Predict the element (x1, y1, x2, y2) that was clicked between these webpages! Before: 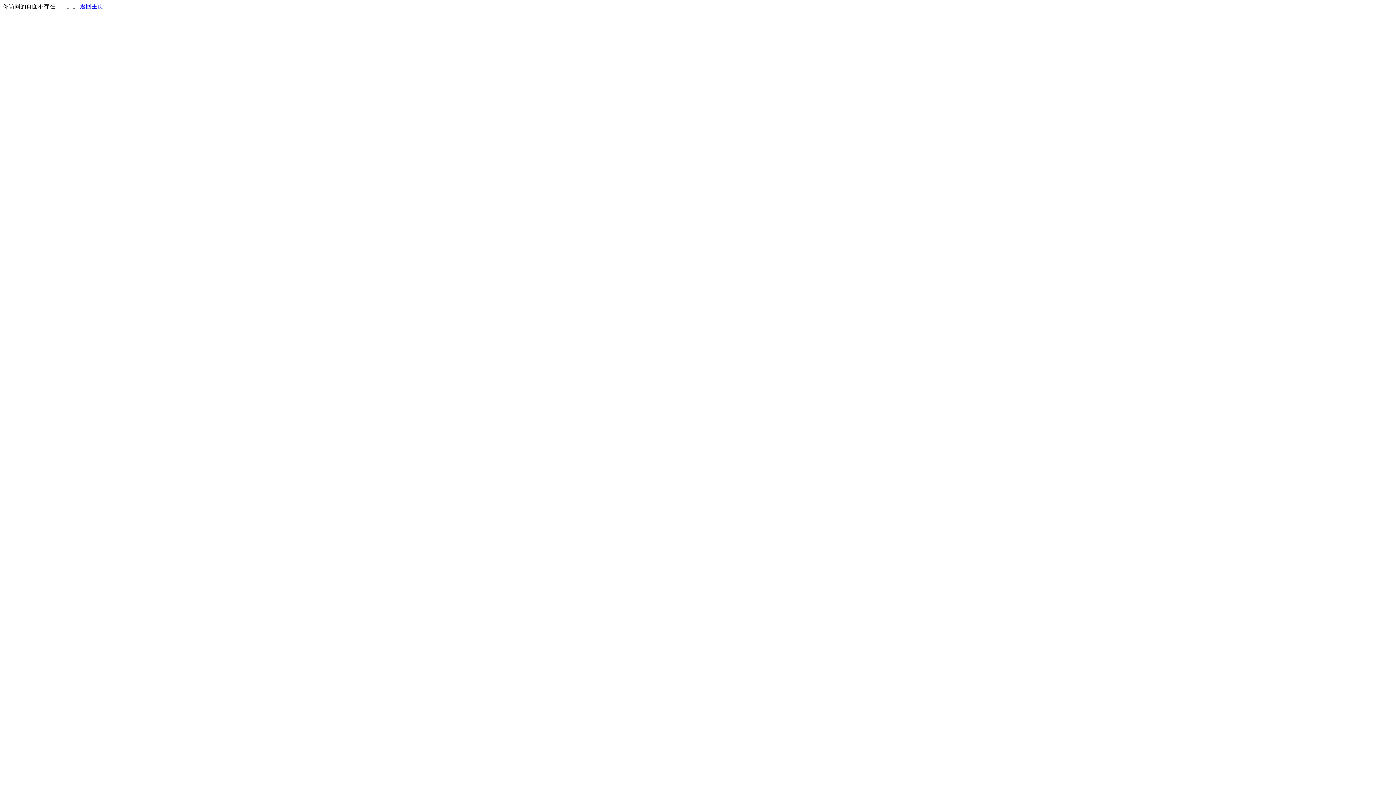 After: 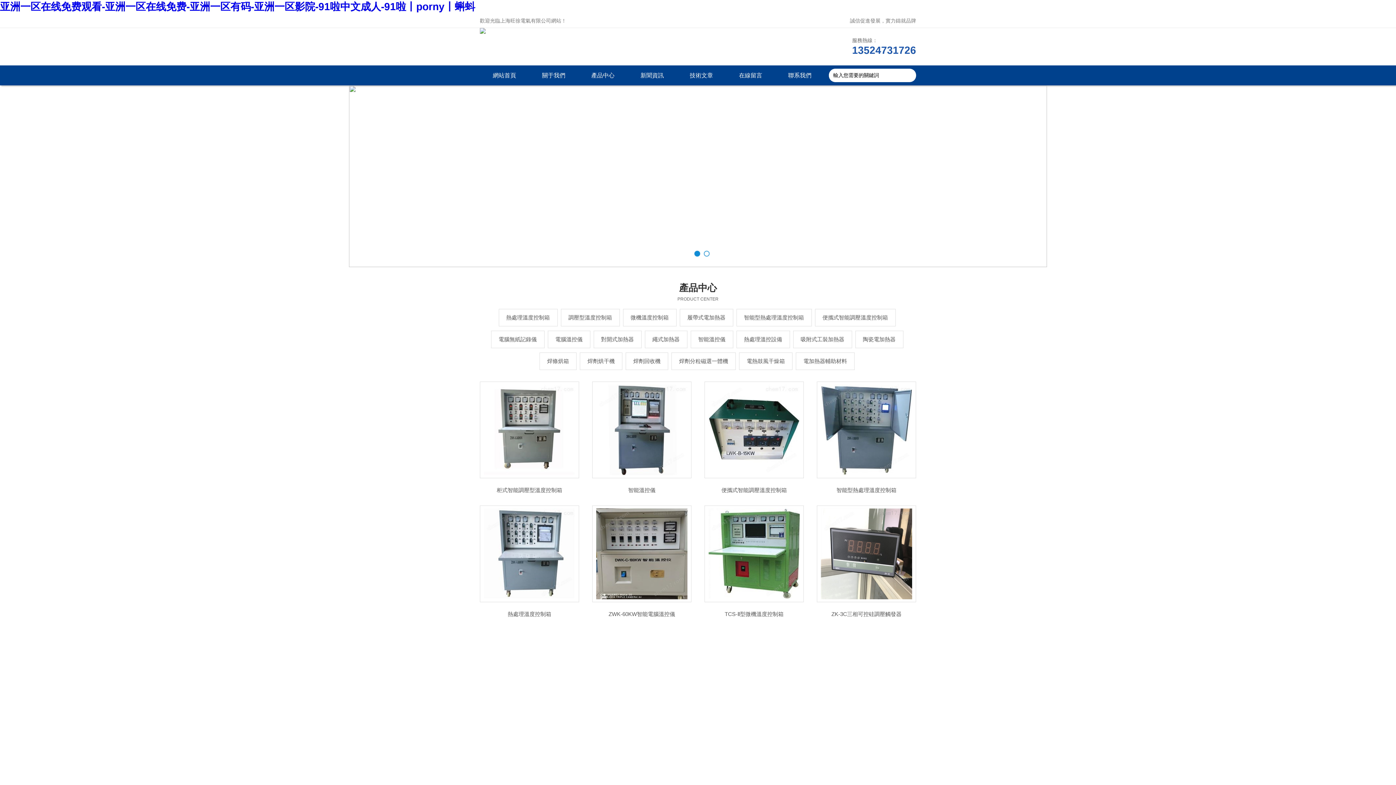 Action: label: 返回主页 bbox: (80, 3, 103, 9)